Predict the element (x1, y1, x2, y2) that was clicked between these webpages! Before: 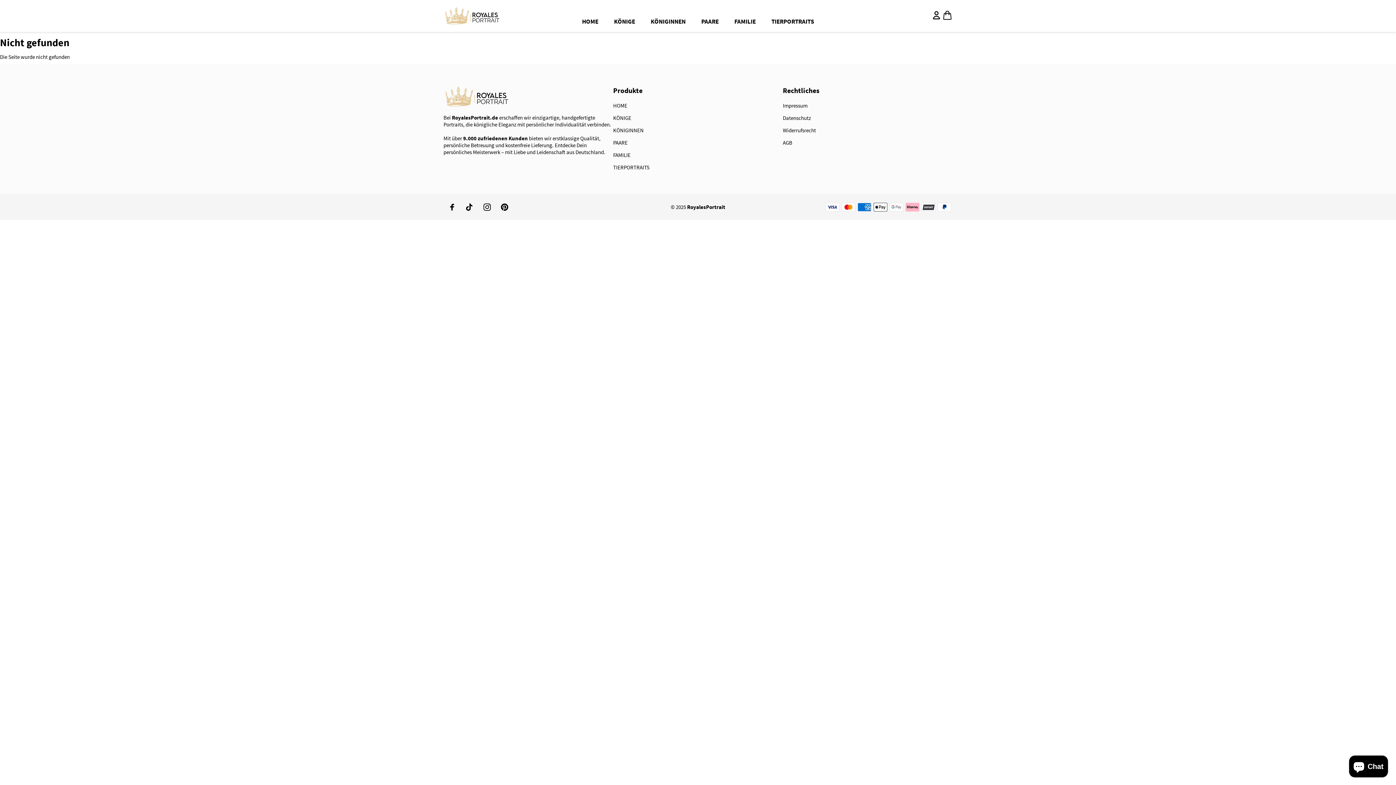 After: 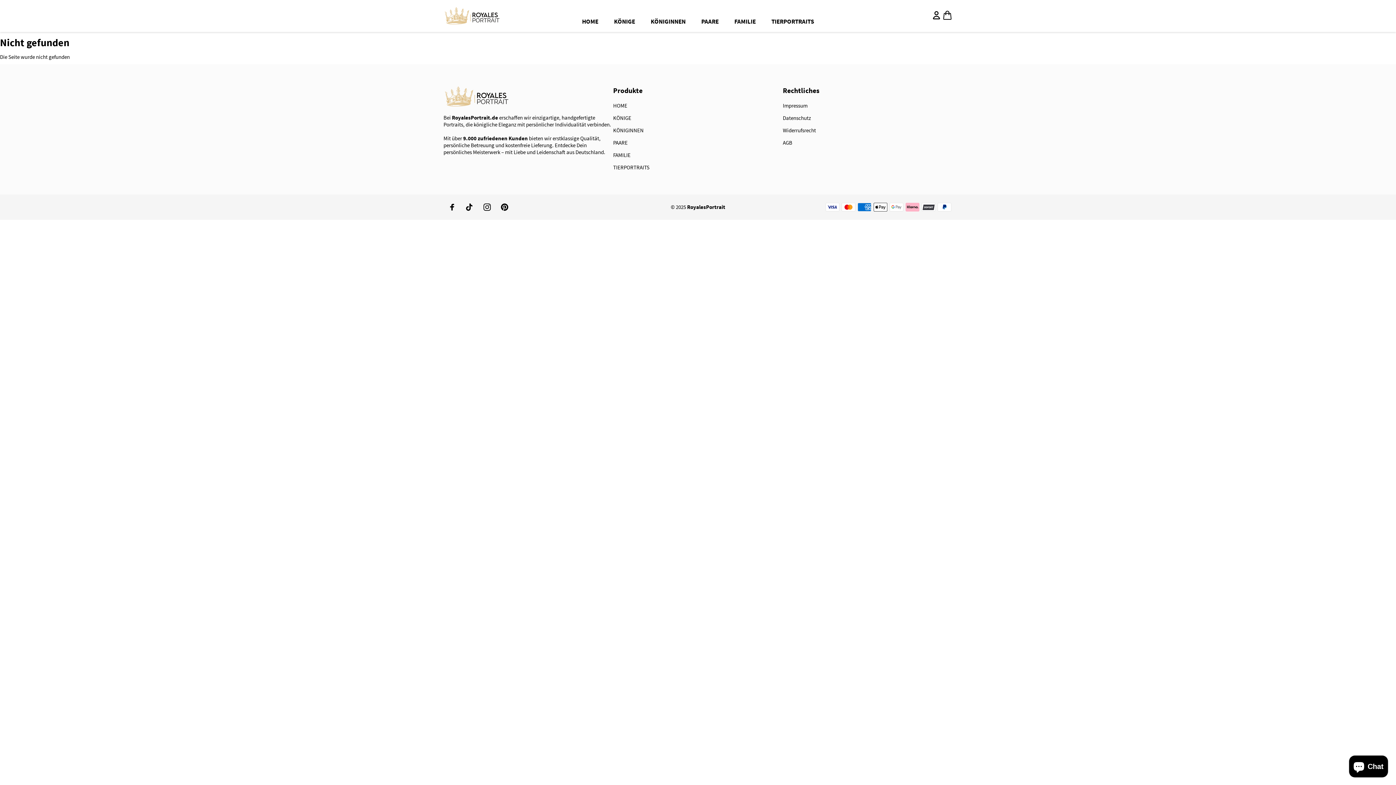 Action: bbox: (480, 199, 494, 214)